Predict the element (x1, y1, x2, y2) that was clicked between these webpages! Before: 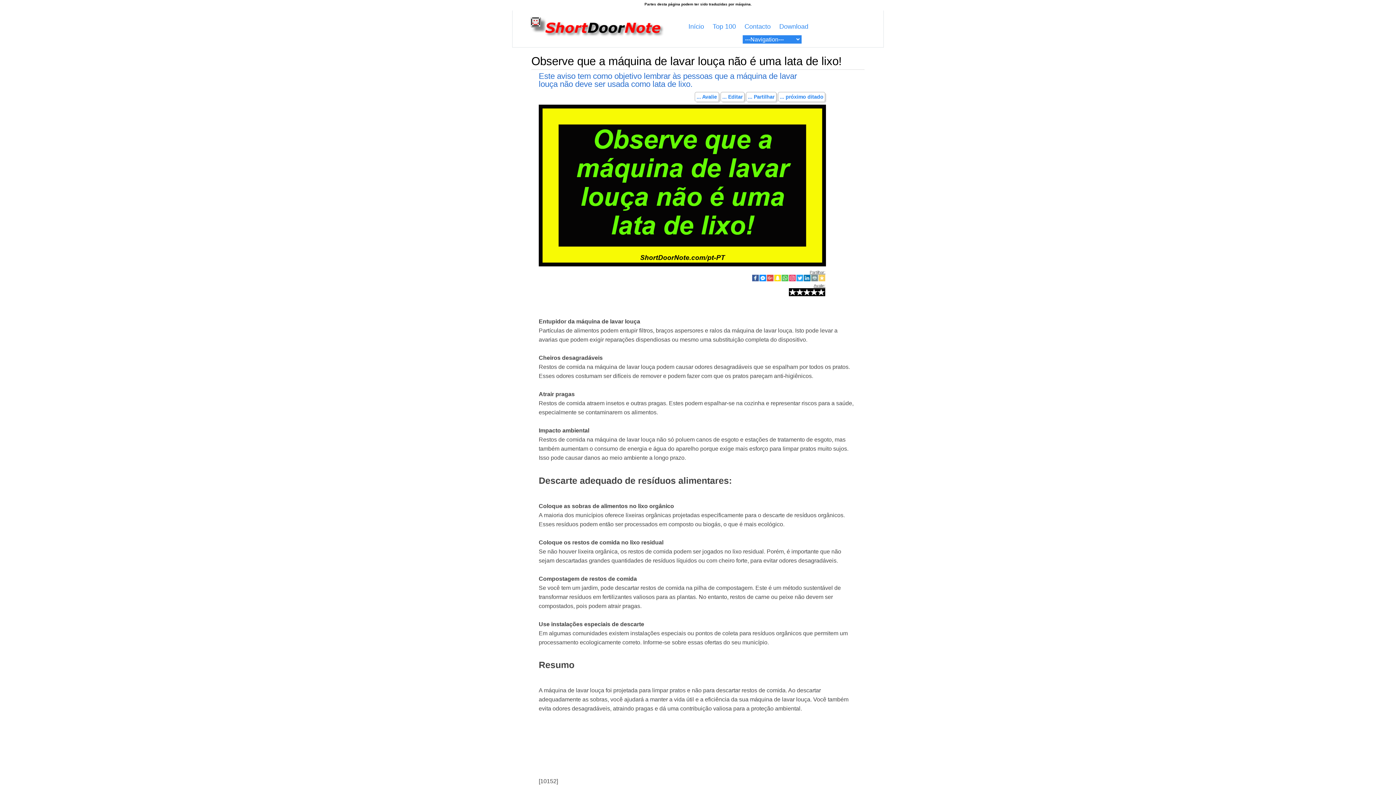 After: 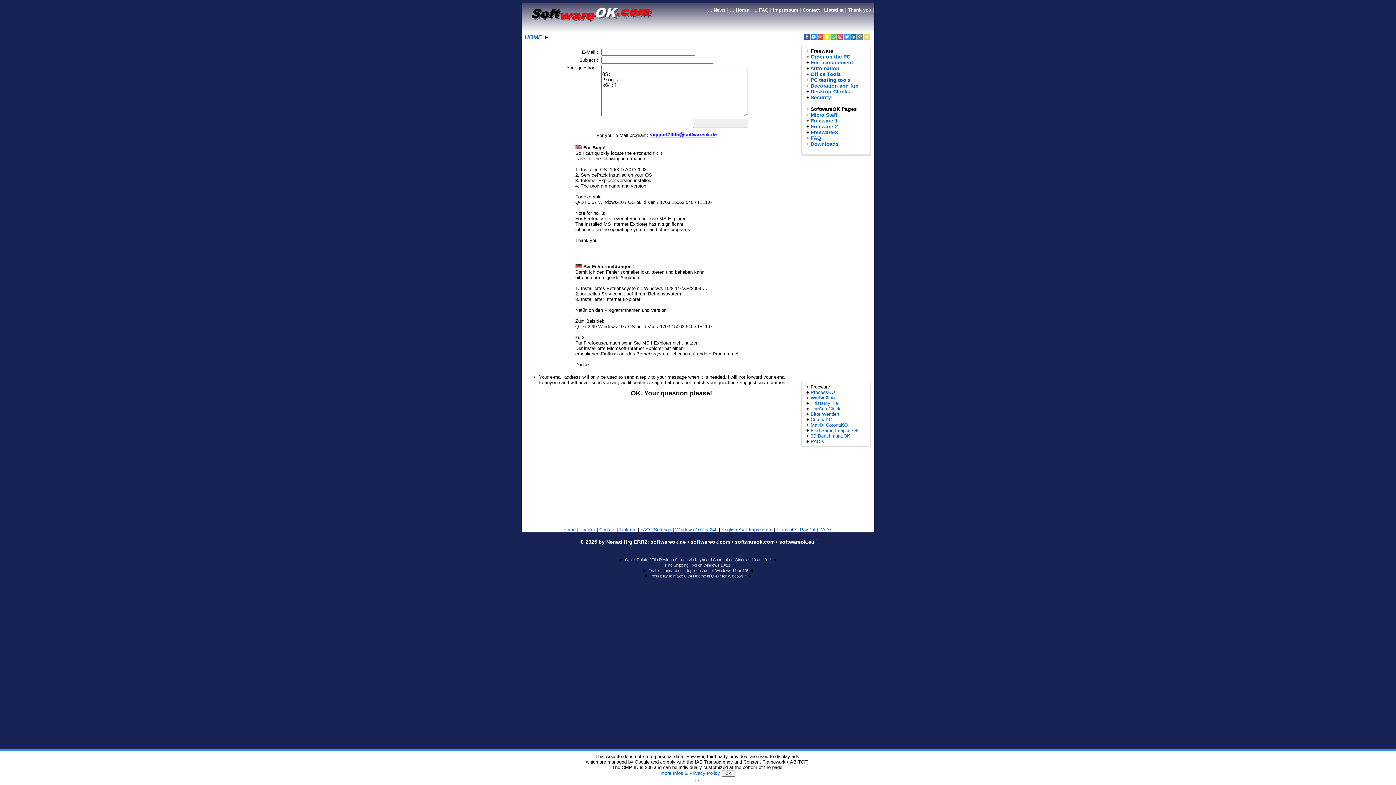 Action: bbox: (744, 22, 770, 30) label: Contacto